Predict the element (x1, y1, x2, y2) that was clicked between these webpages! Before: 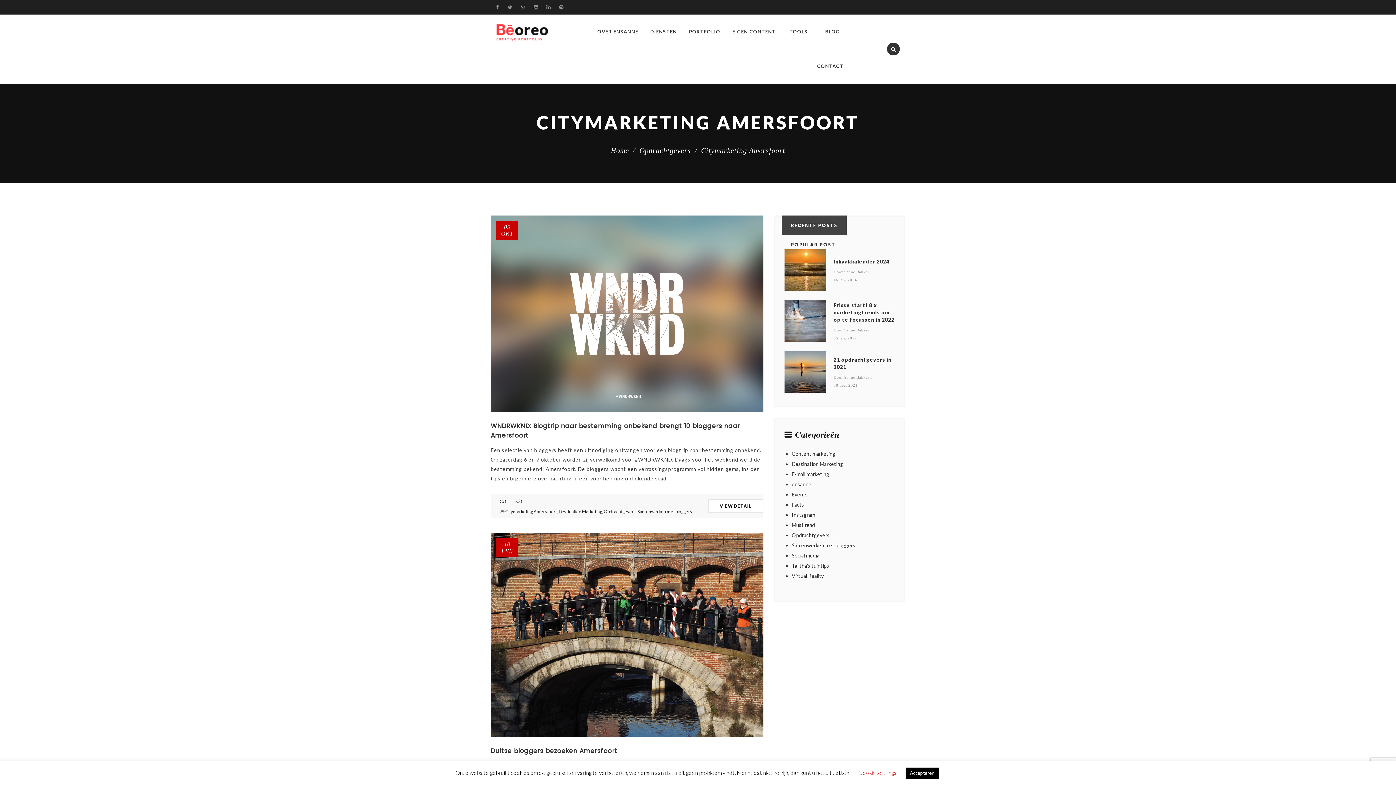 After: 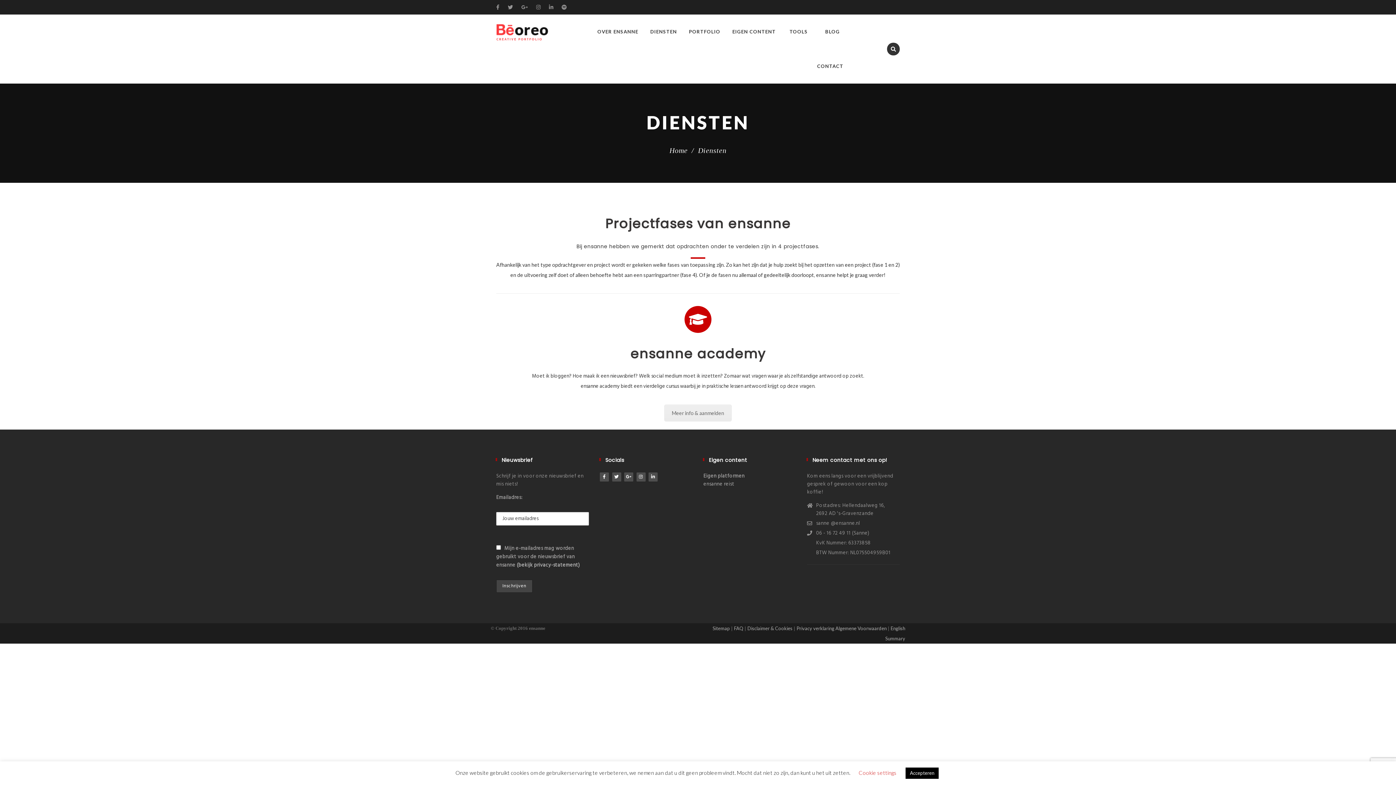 Action: label: DIENSTEN bbox: (645, 14, 682, 49)